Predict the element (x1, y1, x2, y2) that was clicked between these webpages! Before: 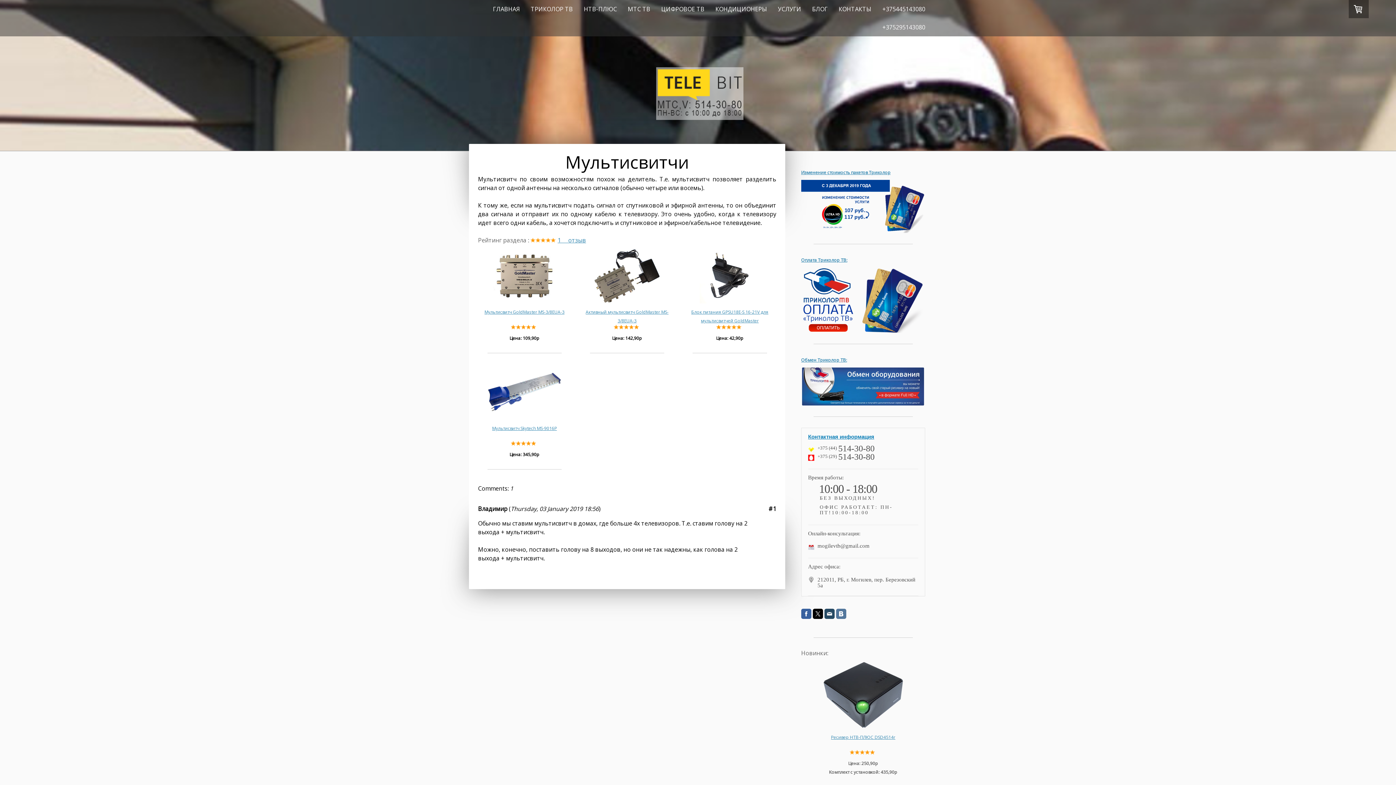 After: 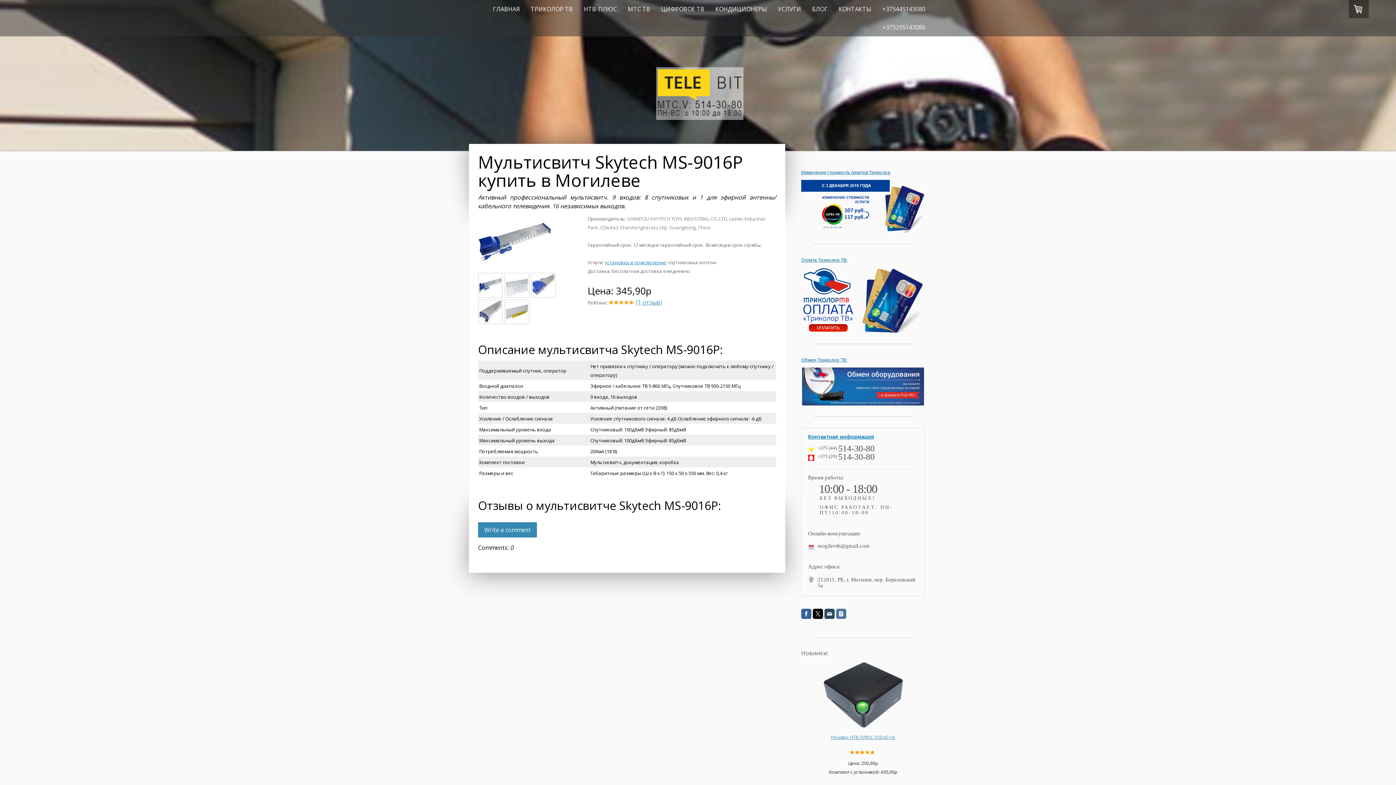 Action: label: Мультисвитч Skytech MS-9016P bbox: (492, 423, 557, 431)